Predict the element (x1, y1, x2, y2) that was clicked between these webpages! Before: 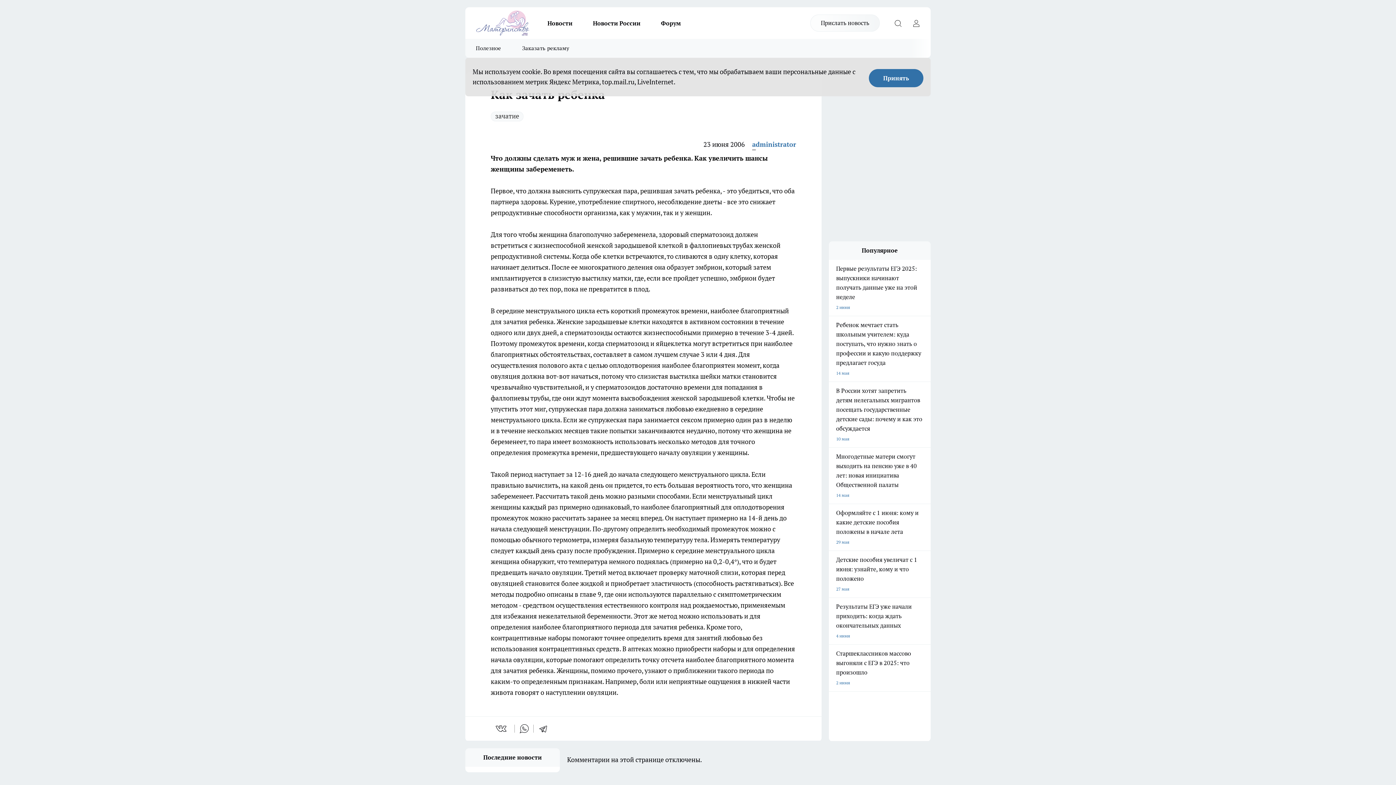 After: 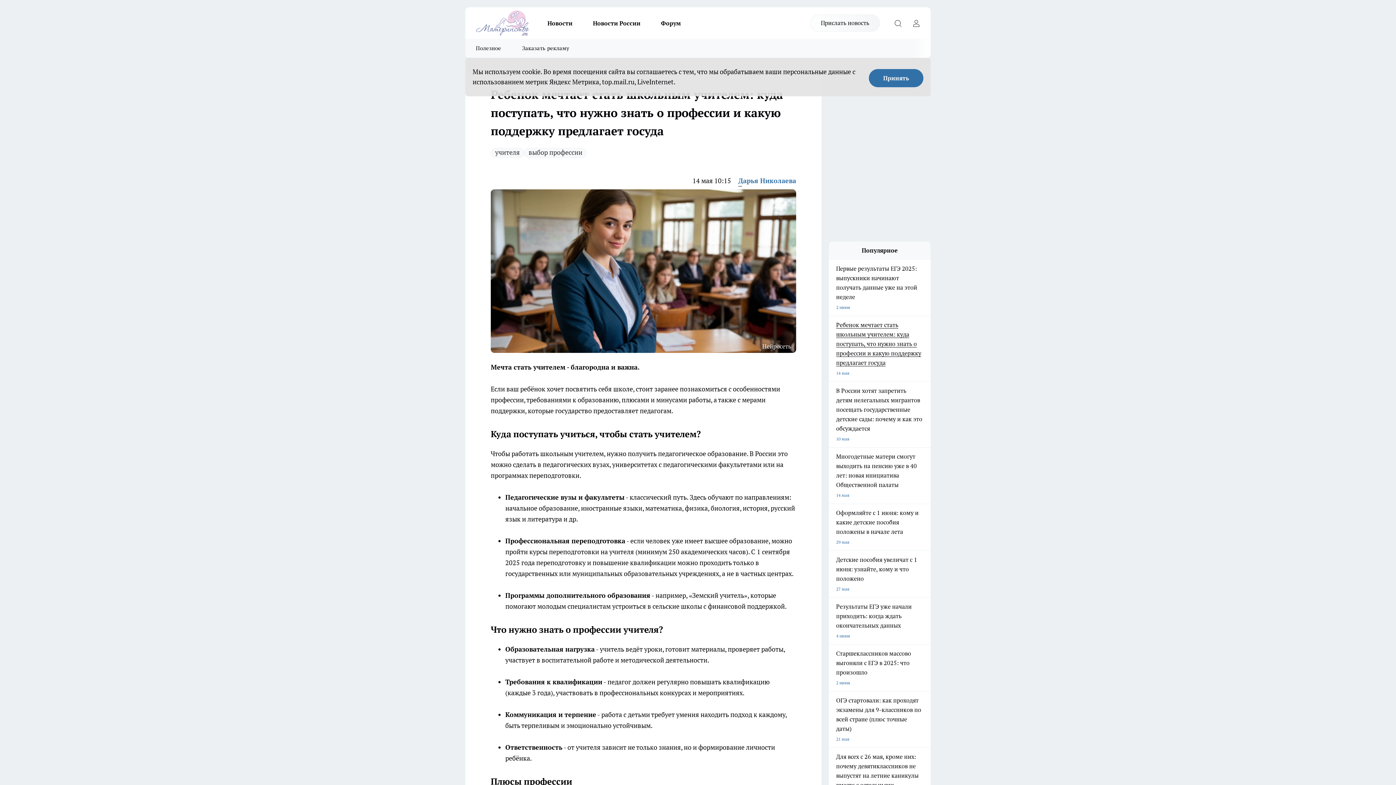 Action: label: Ребенок мечтает стать школьным учителем: куда поступать, что нужно знать о профессии и какую поддержку предлагает госуда
14 мая bbox: (829, 320, 930, 378)